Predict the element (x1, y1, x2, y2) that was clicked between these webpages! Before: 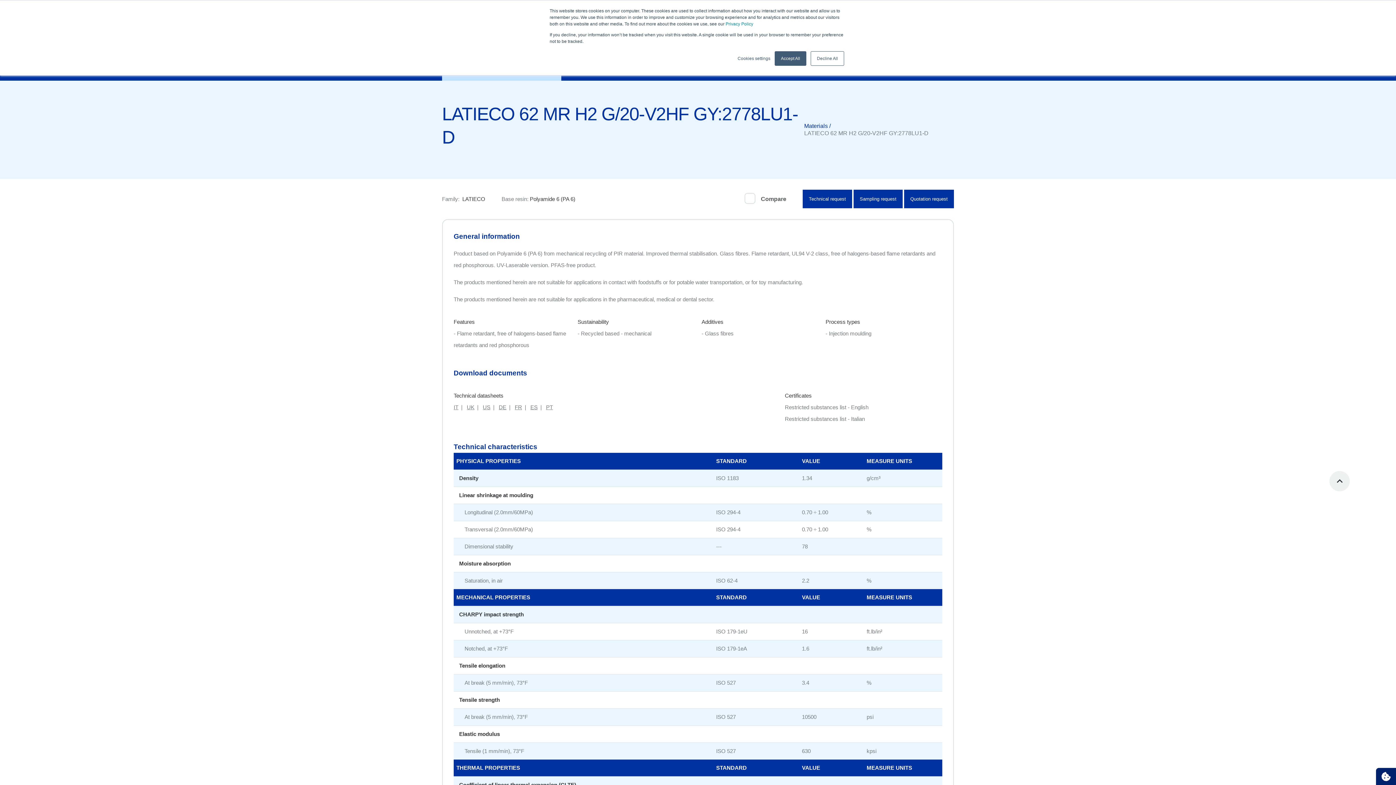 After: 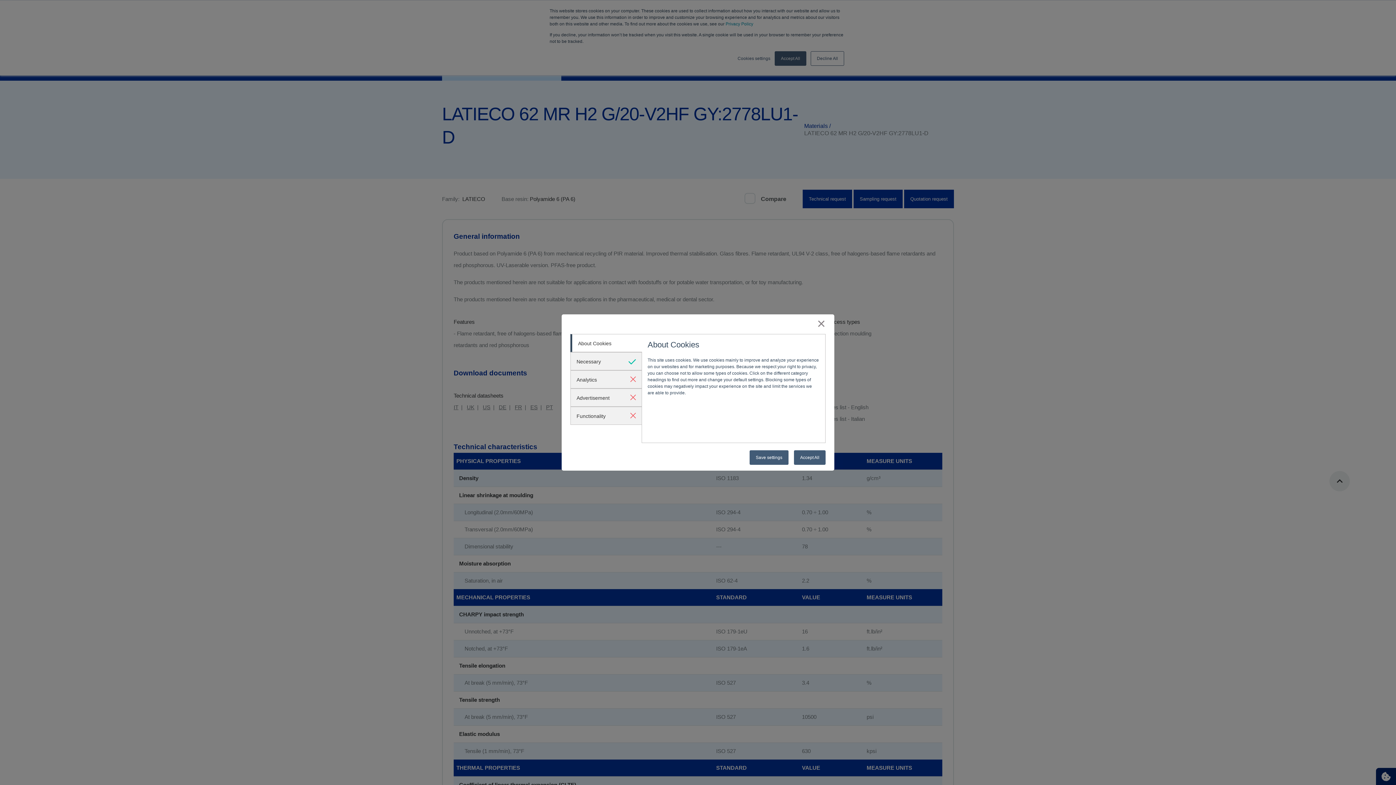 Action: bbox: (1376, 768, 1396, 785) label: Cookie settings